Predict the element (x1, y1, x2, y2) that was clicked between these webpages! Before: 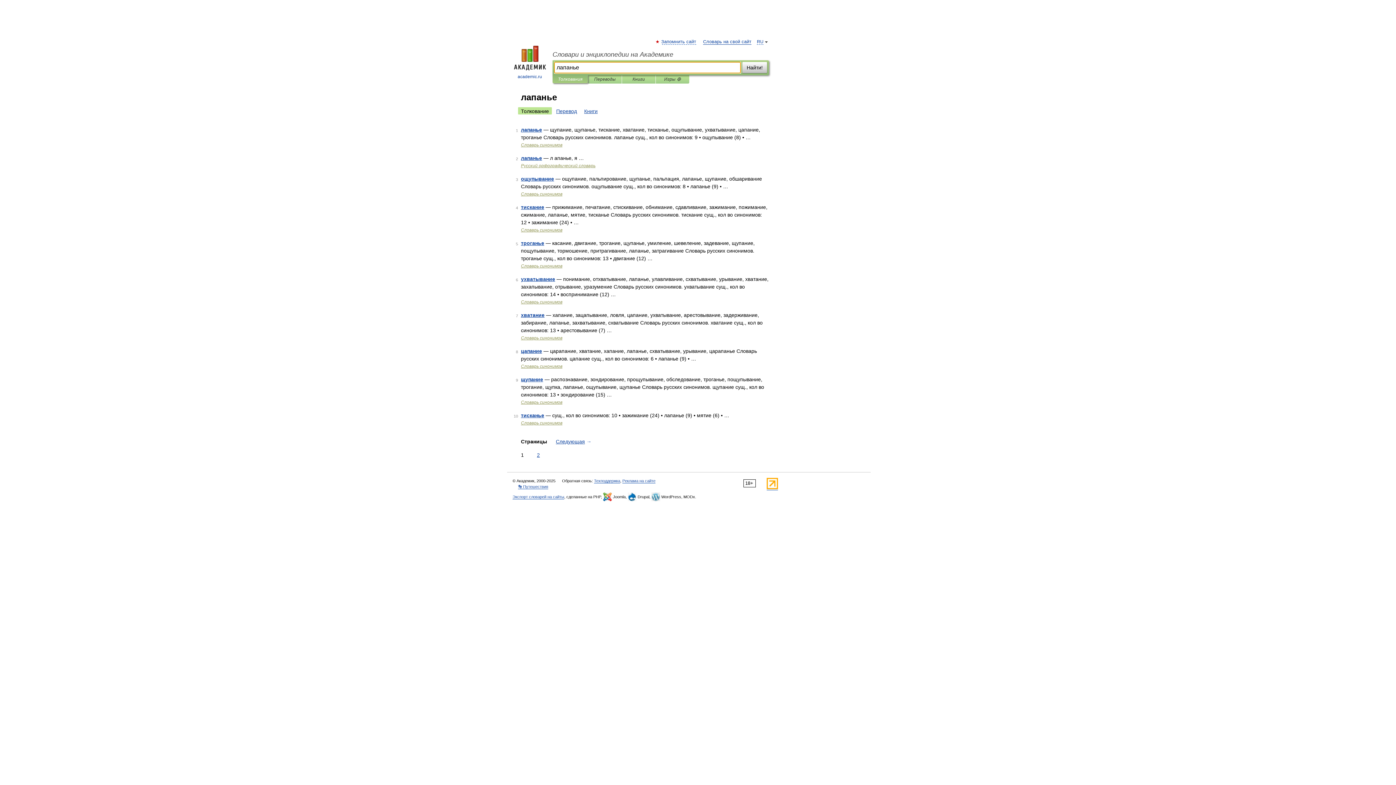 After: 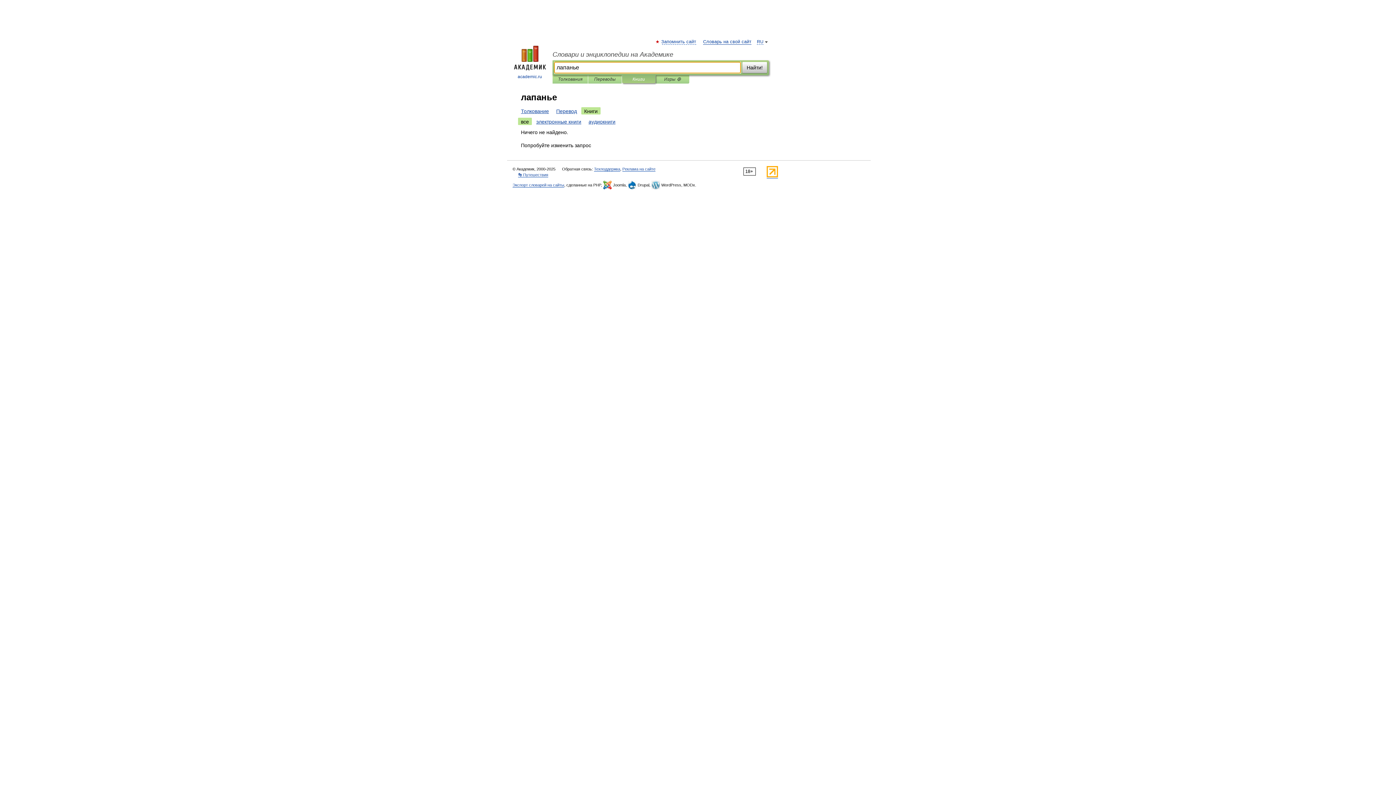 Action: bbox: (581, 107, 600, 114) label: Книги